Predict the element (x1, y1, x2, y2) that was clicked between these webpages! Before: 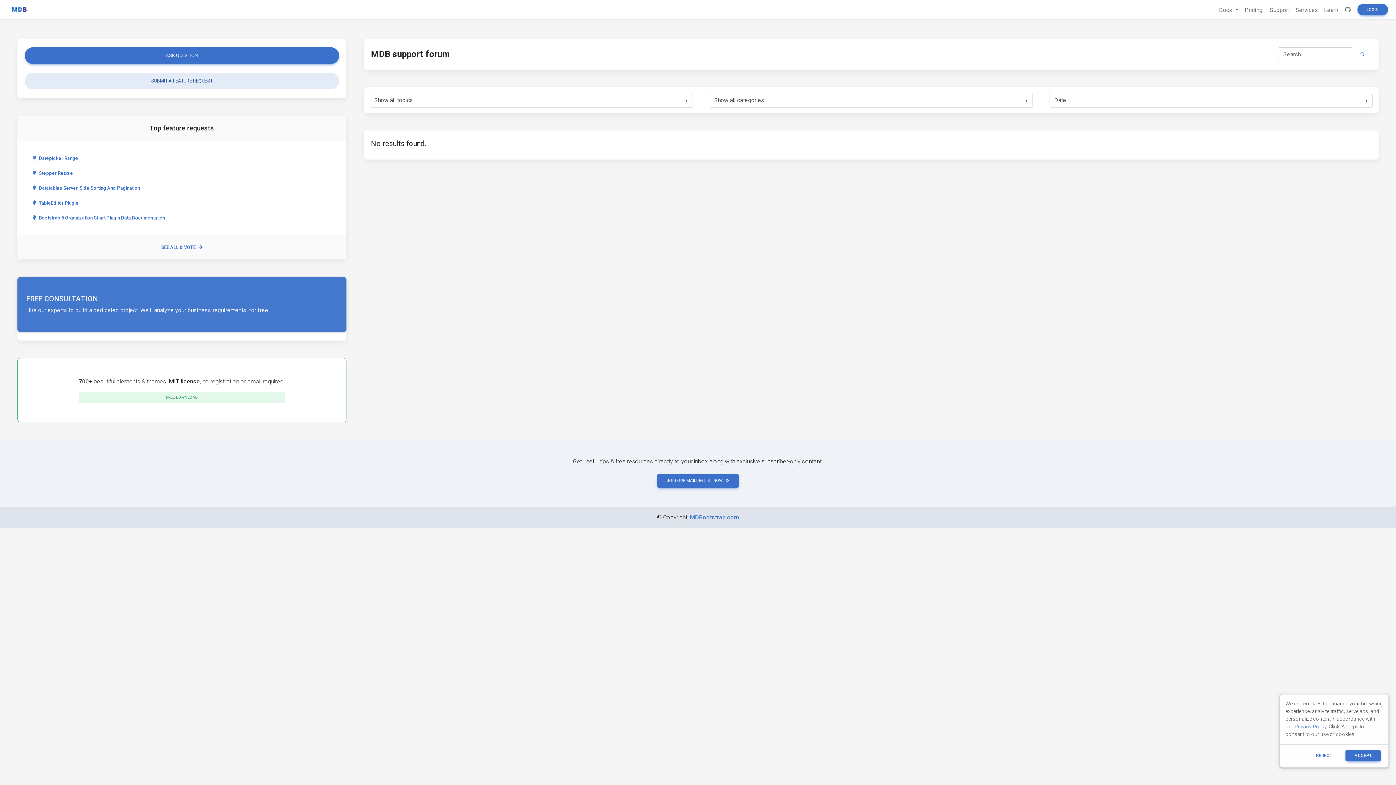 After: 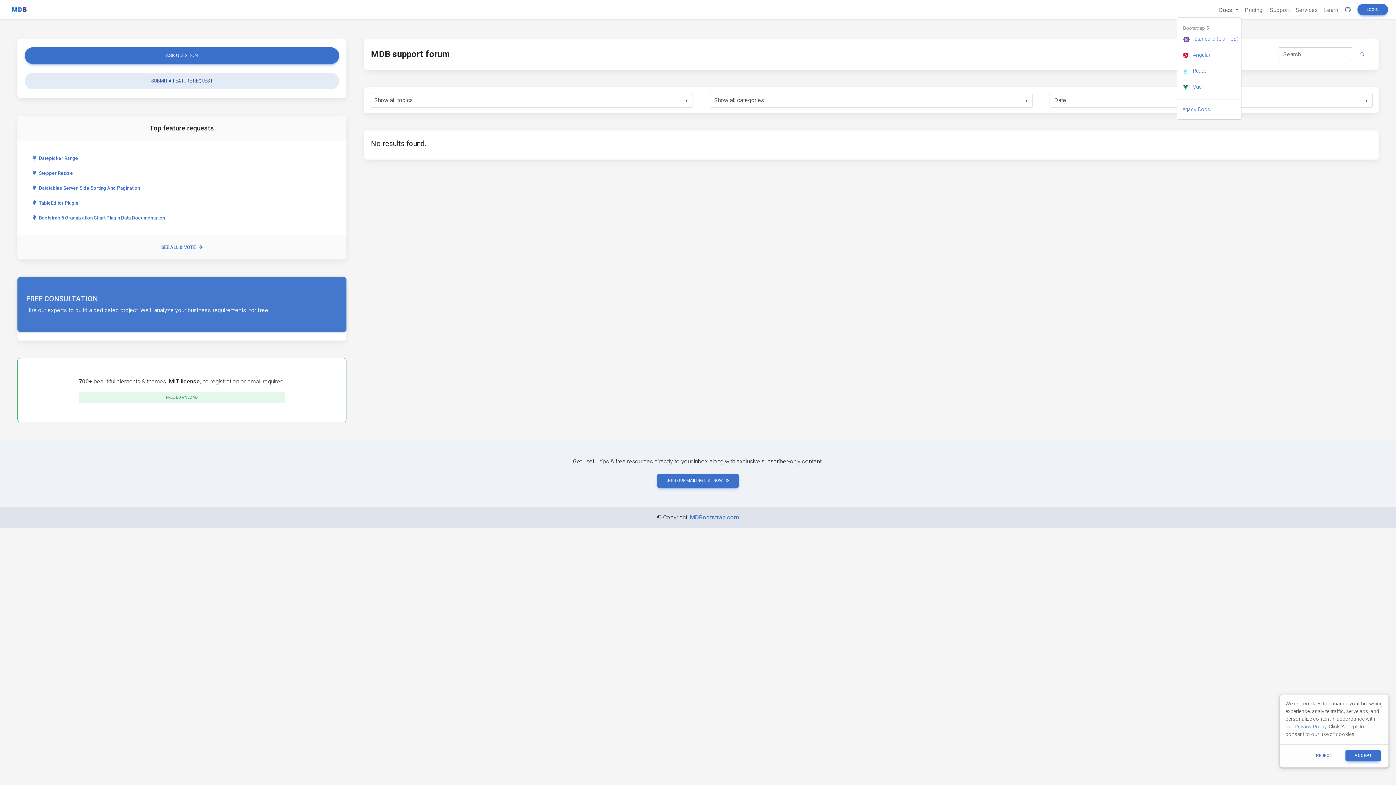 Action: label: Docs  bbox: (1216, 1, 1242, 17)